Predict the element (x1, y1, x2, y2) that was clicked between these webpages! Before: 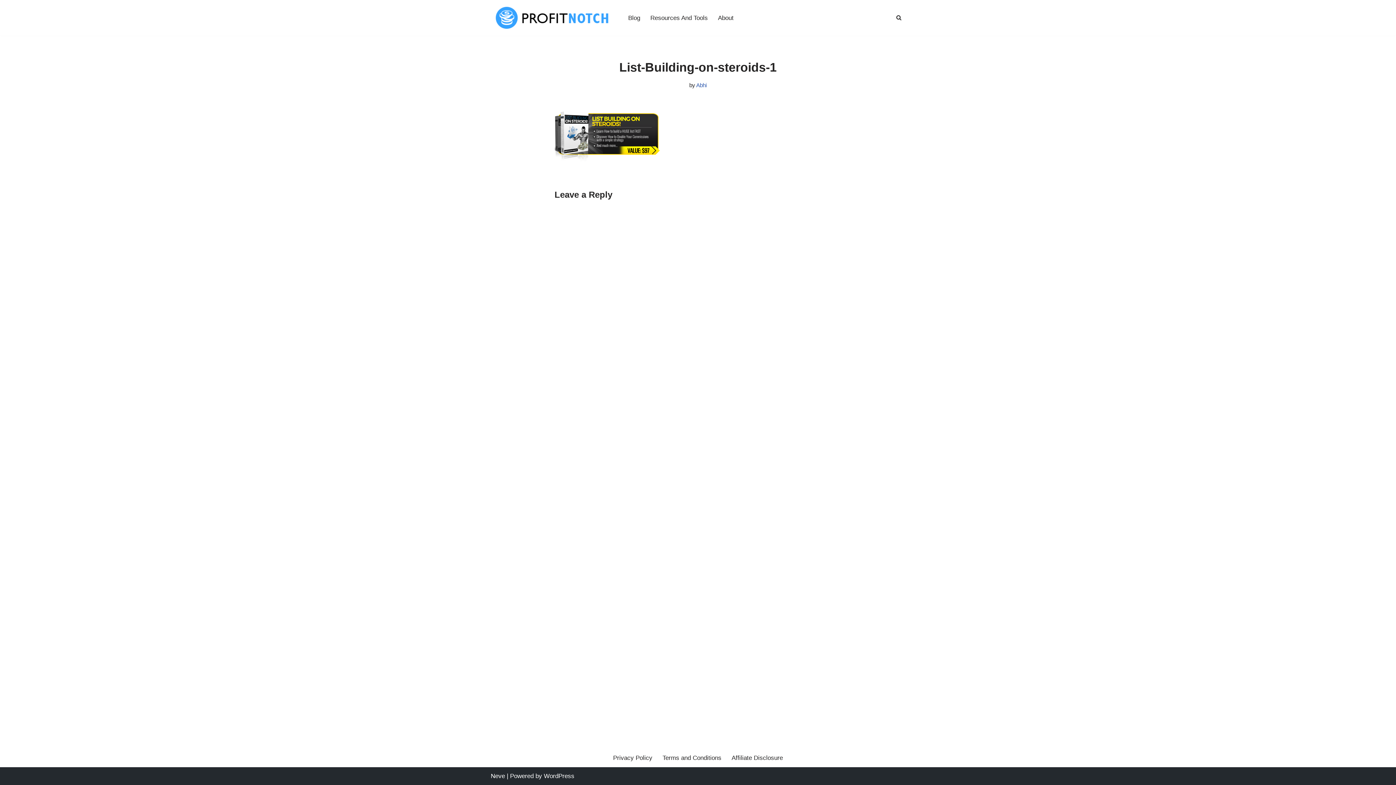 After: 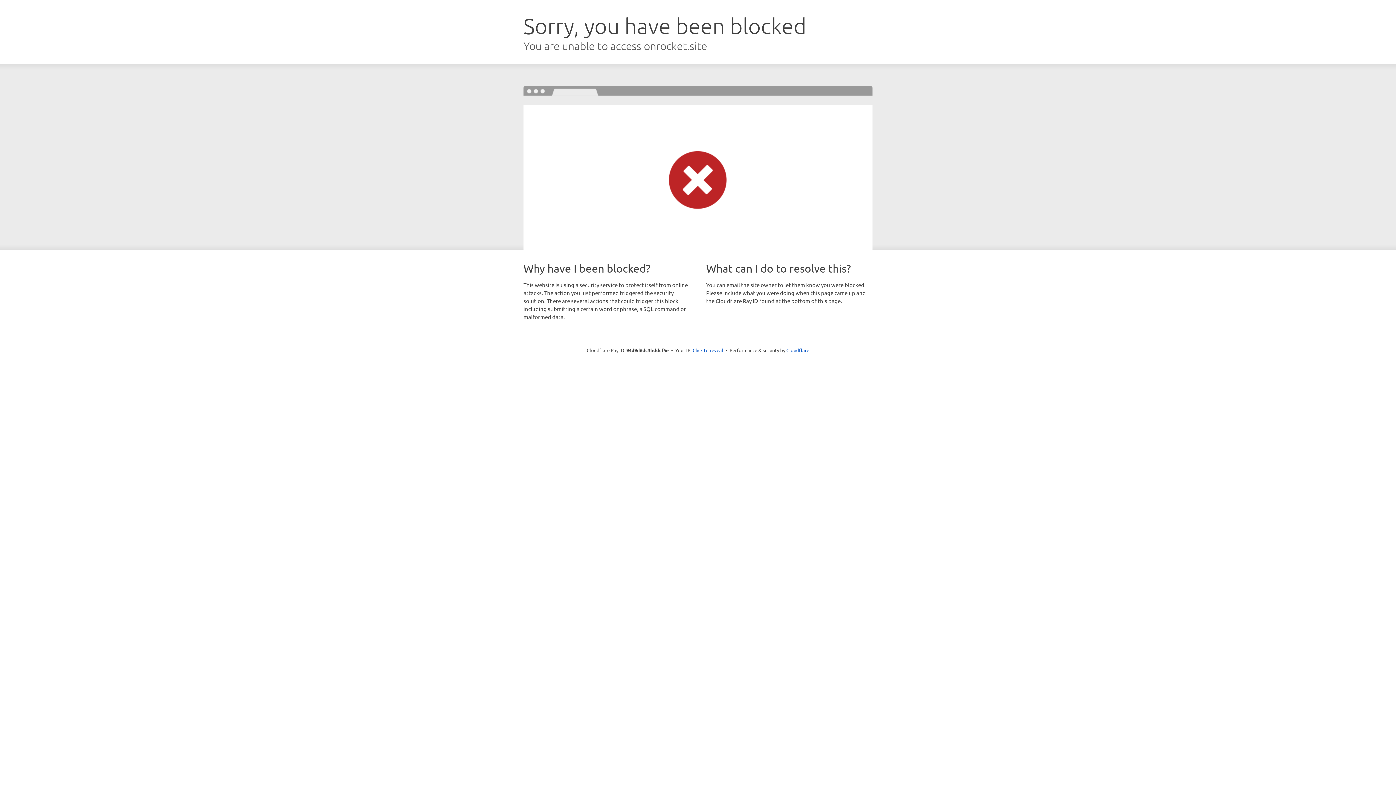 Action: bbox: (490, 773, 505, 780) label: Neve